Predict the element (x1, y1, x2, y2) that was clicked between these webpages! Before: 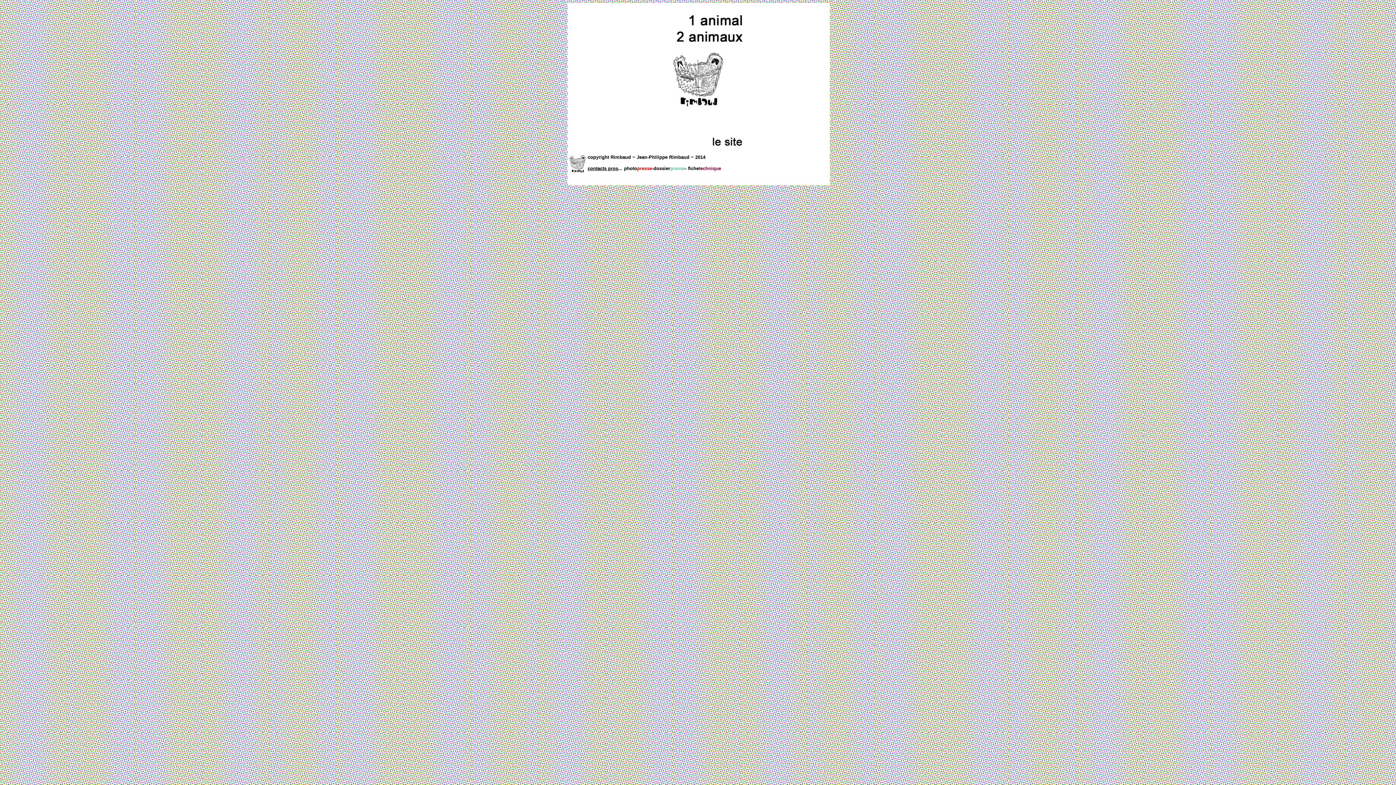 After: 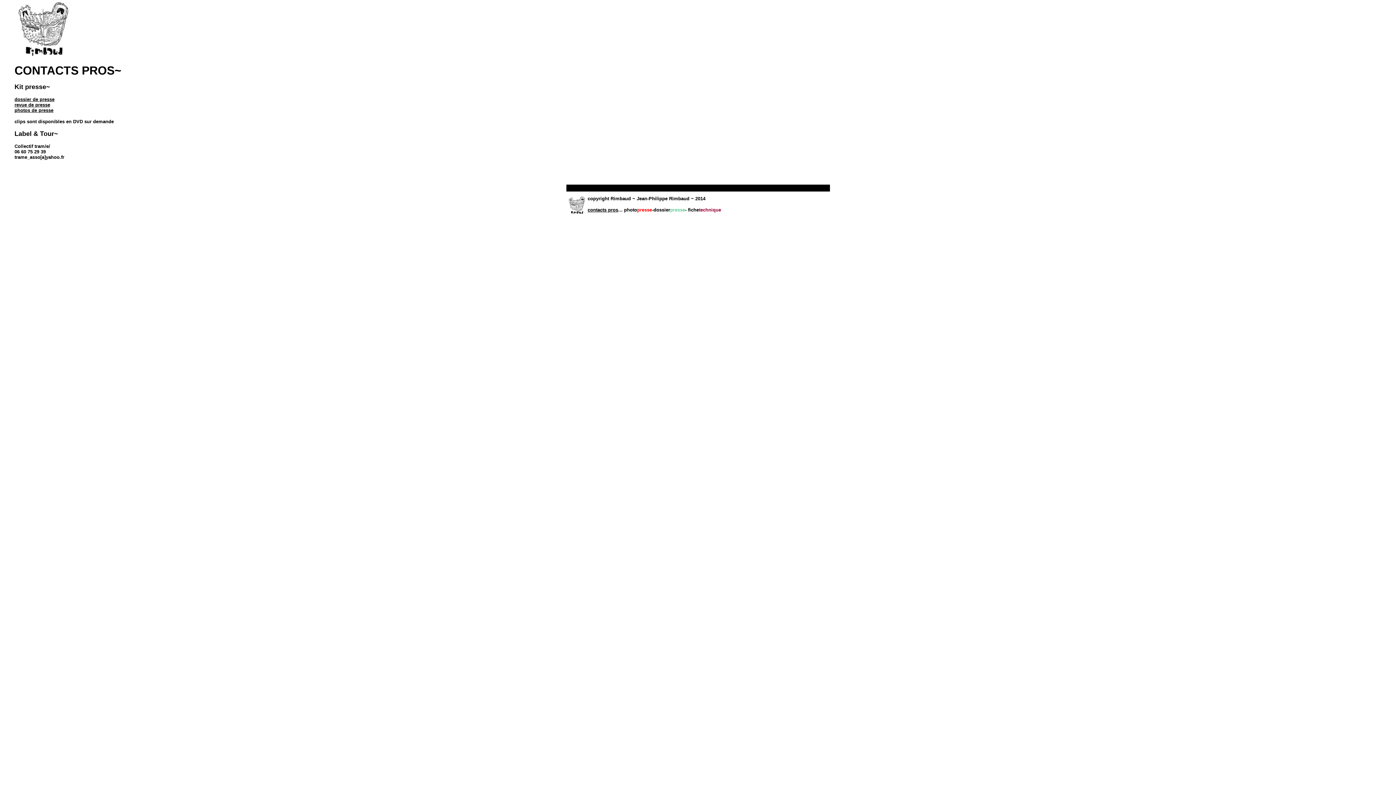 Action: bbox: (587, 165, 618, 171) label: contacts pros